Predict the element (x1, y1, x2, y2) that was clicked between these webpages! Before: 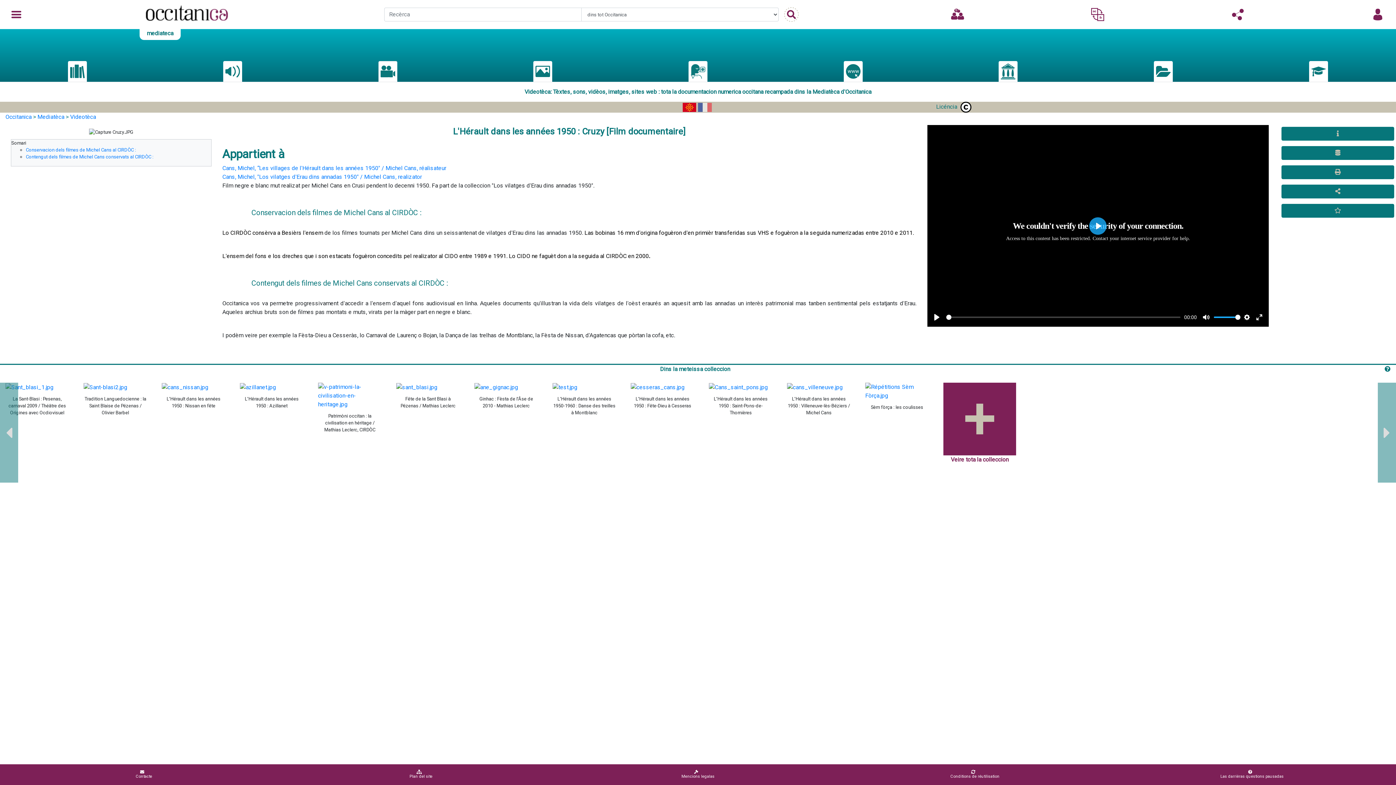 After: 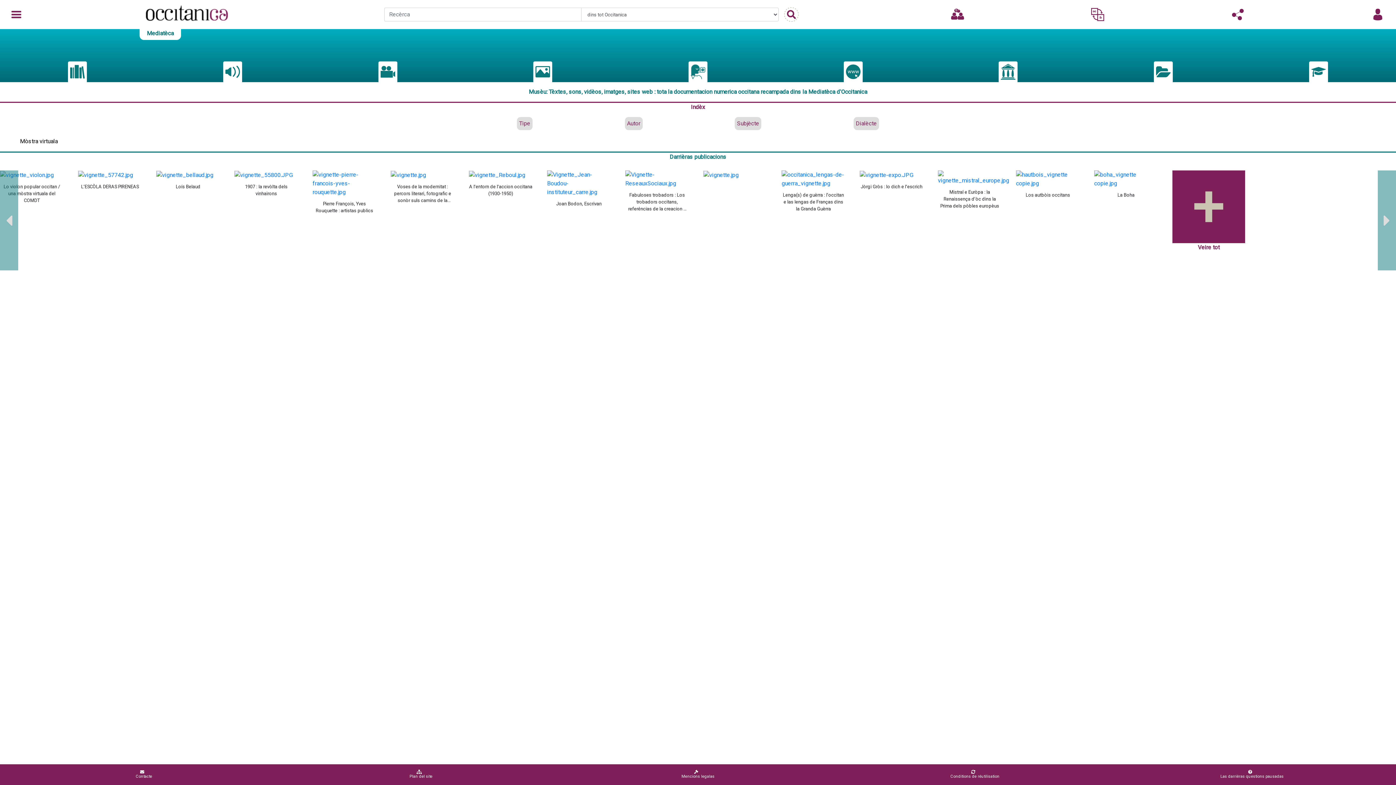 Action: bbox: (999, 61, 1017, 81)